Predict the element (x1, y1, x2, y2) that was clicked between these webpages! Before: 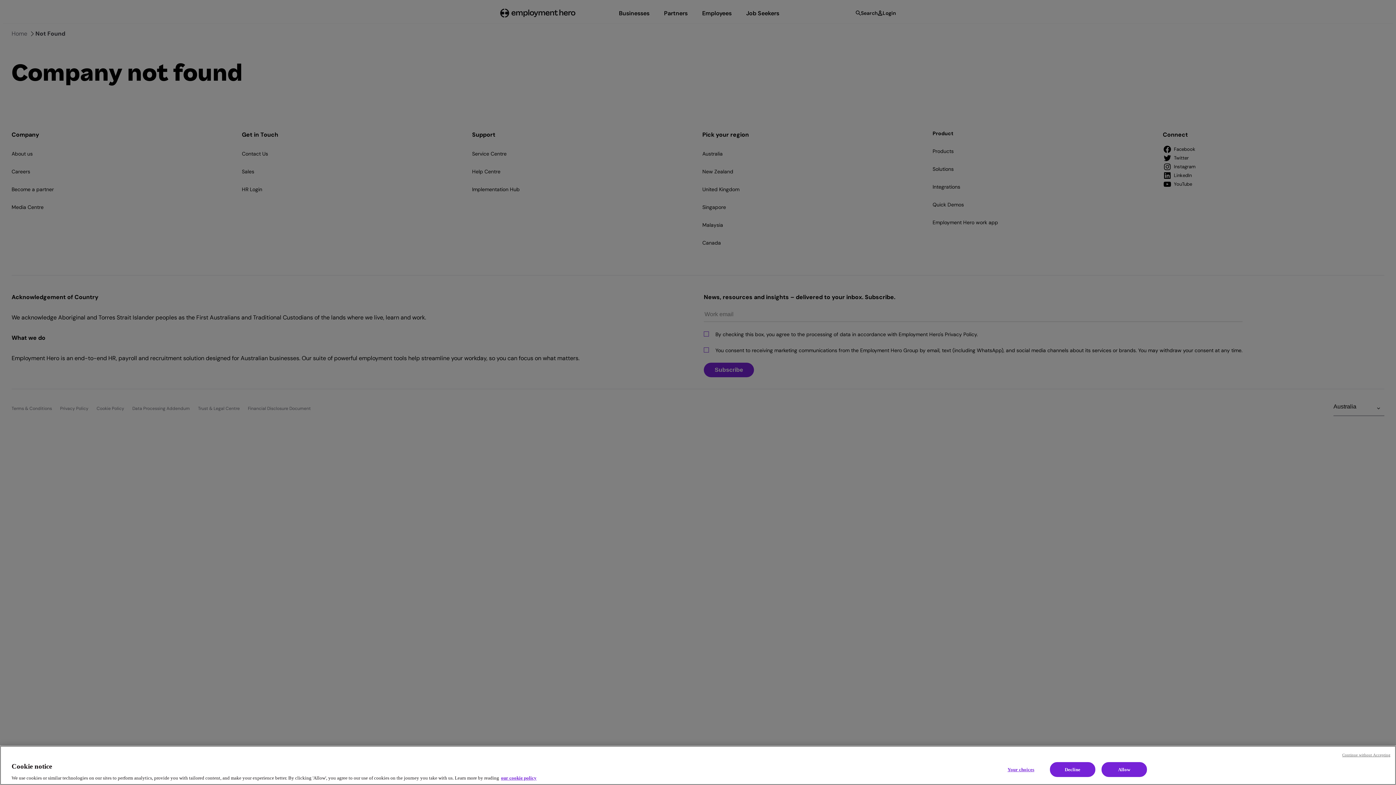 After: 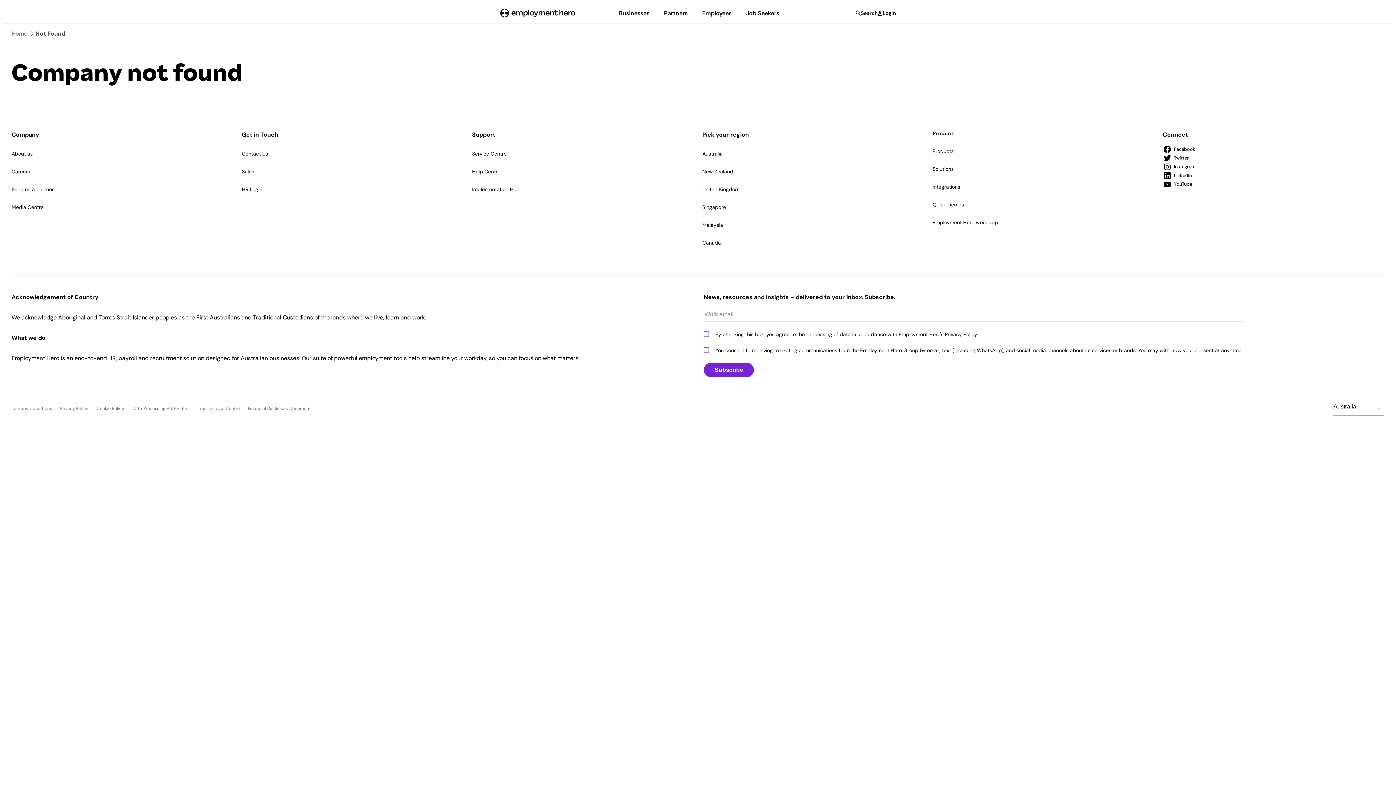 Action: label: Continue without Accepting bbox: (1342, 752, 1390, 758)